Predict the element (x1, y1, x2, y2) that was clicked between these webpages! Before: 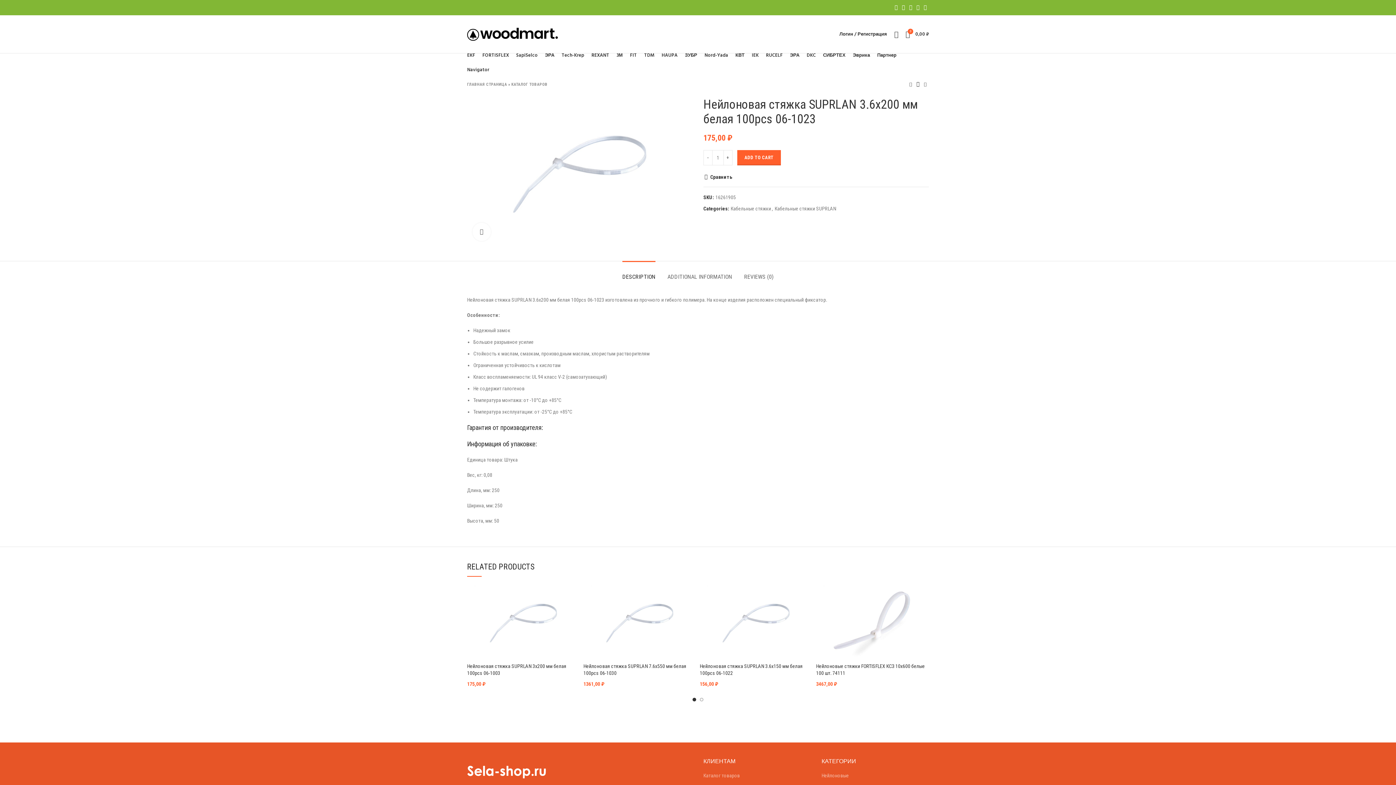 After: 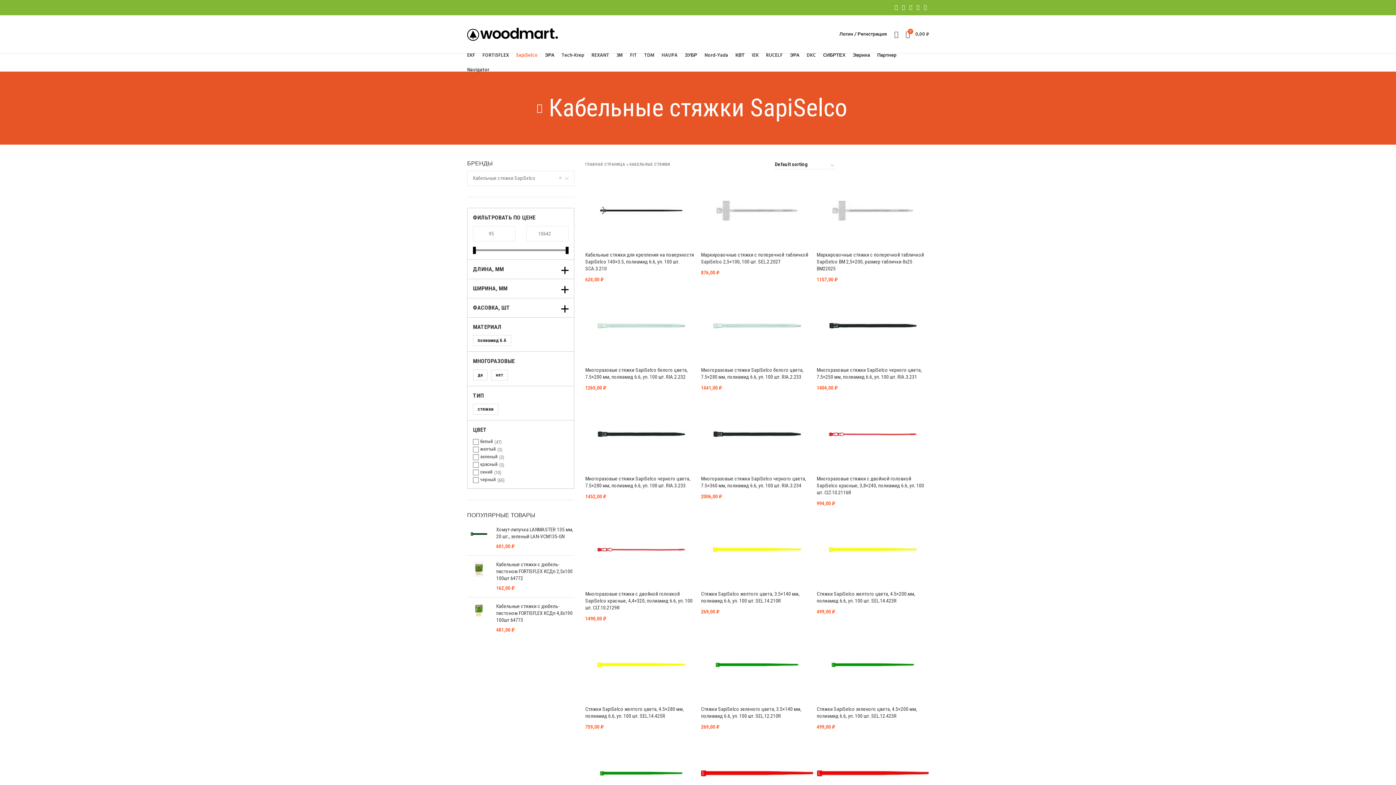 Action: label: SapiSelco bbox: (512, 48, 541, 62)